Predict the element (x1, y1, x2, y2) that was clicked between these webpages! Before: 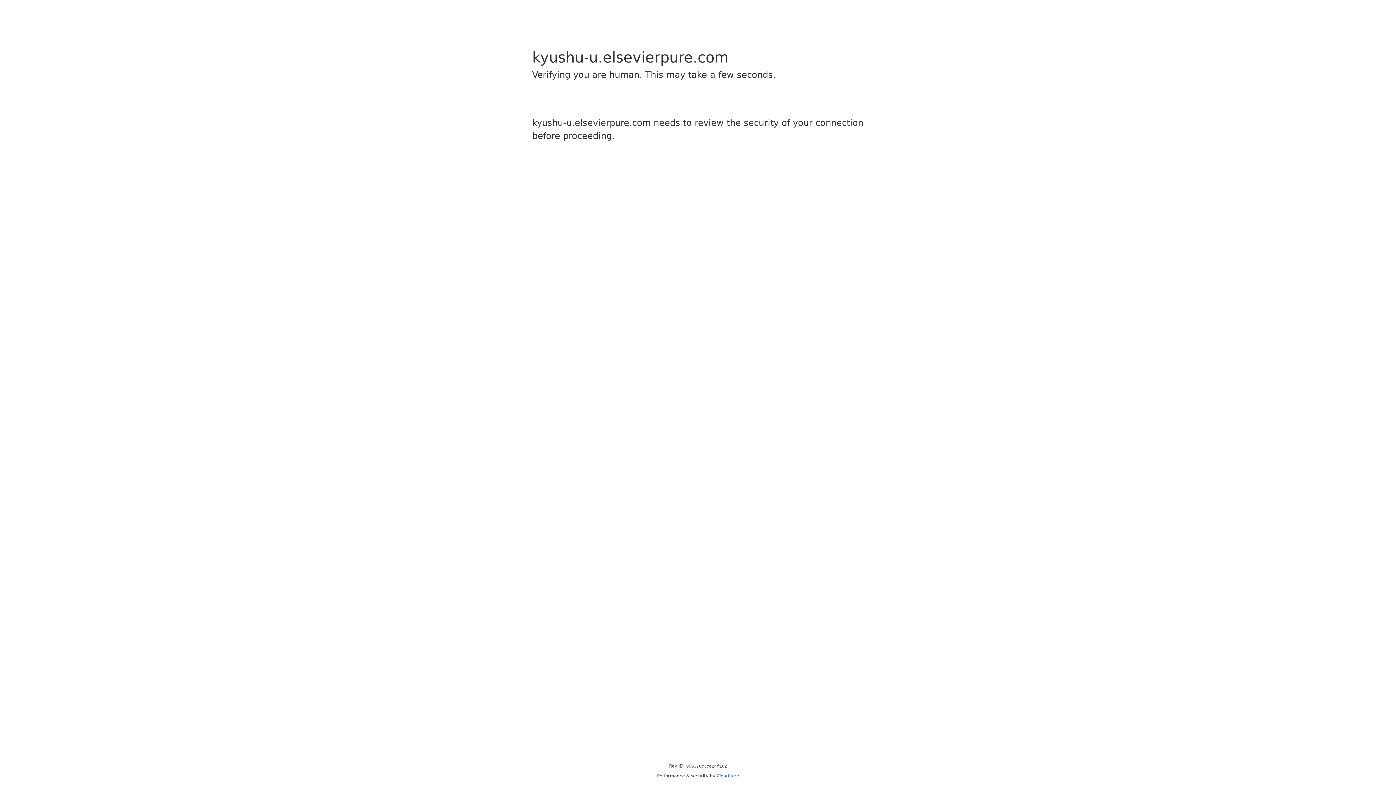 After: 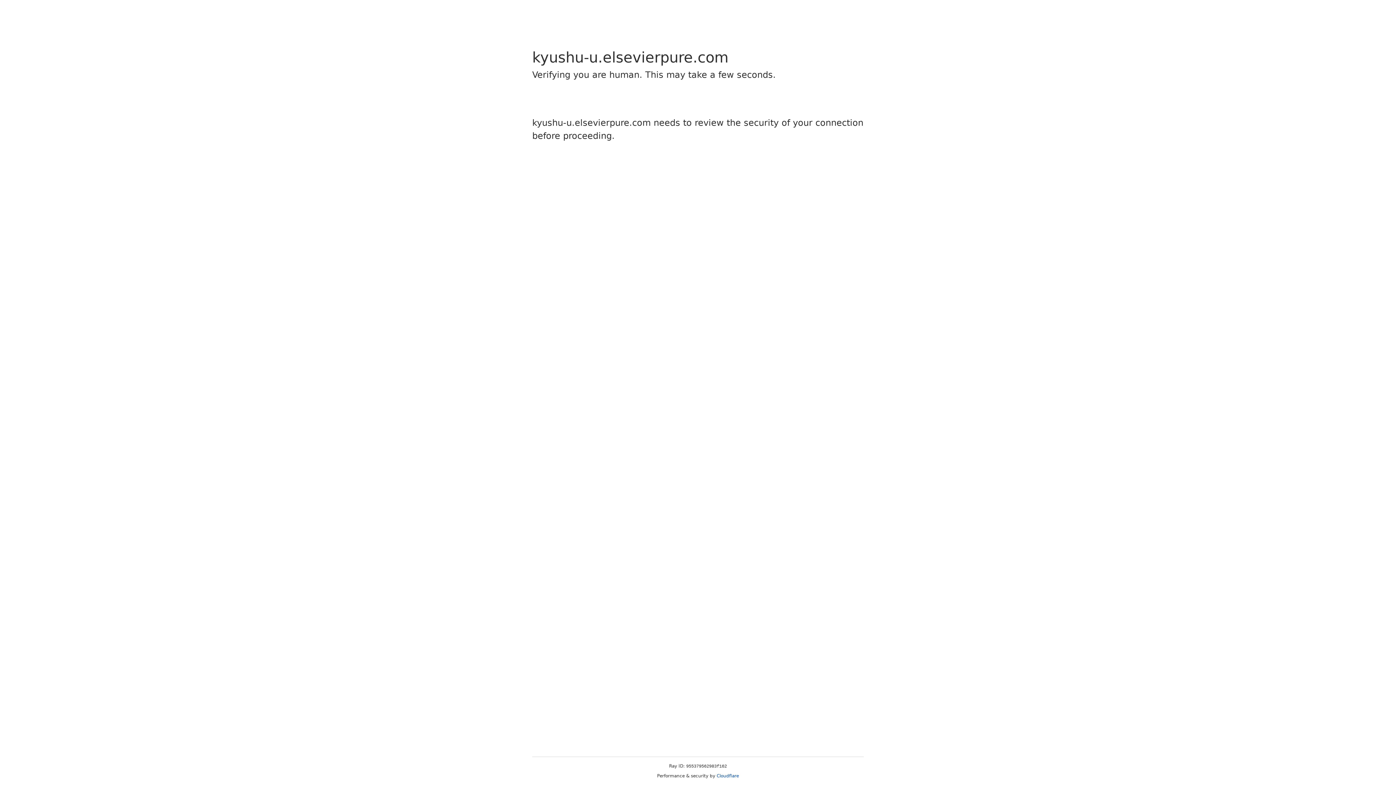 Action: bbox: (716, 773, 739, 778) label: Cloudflare